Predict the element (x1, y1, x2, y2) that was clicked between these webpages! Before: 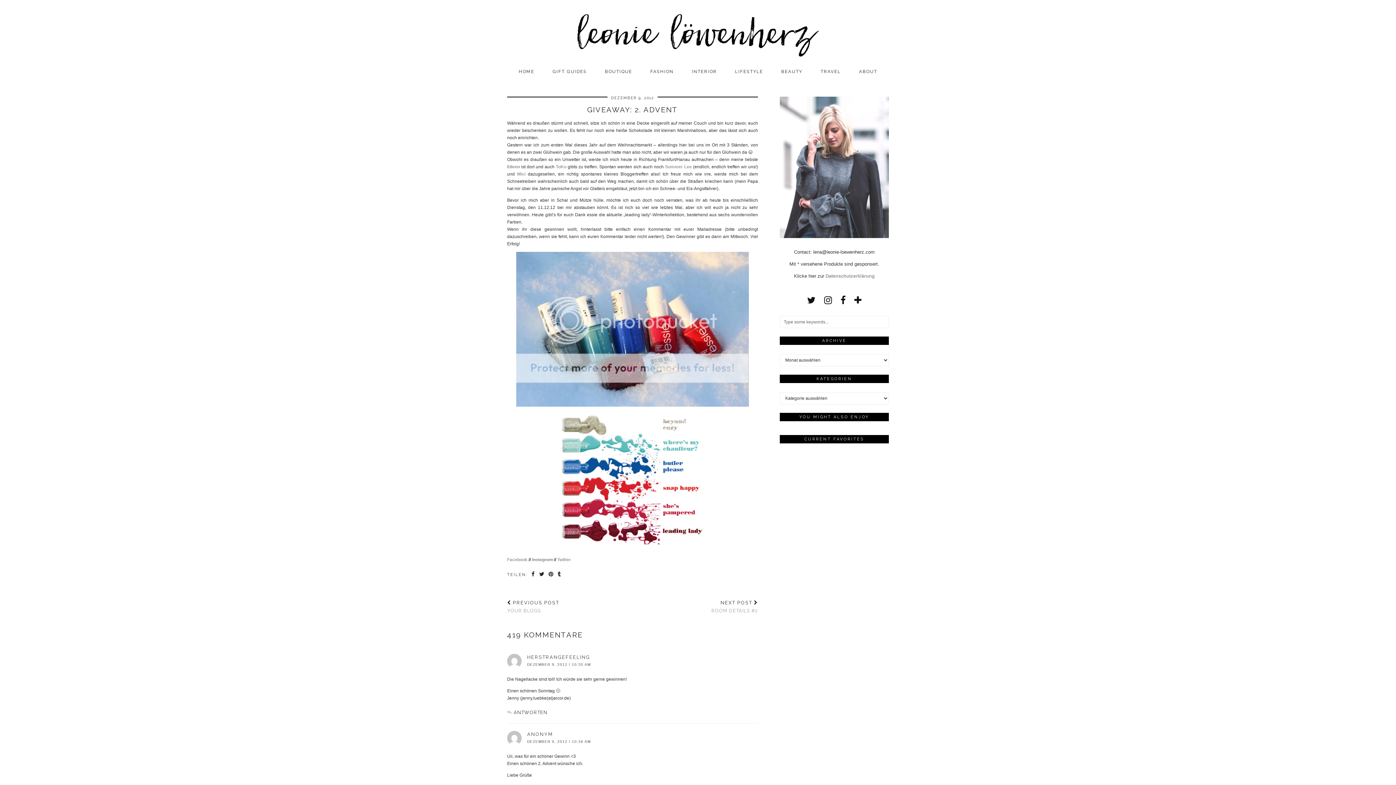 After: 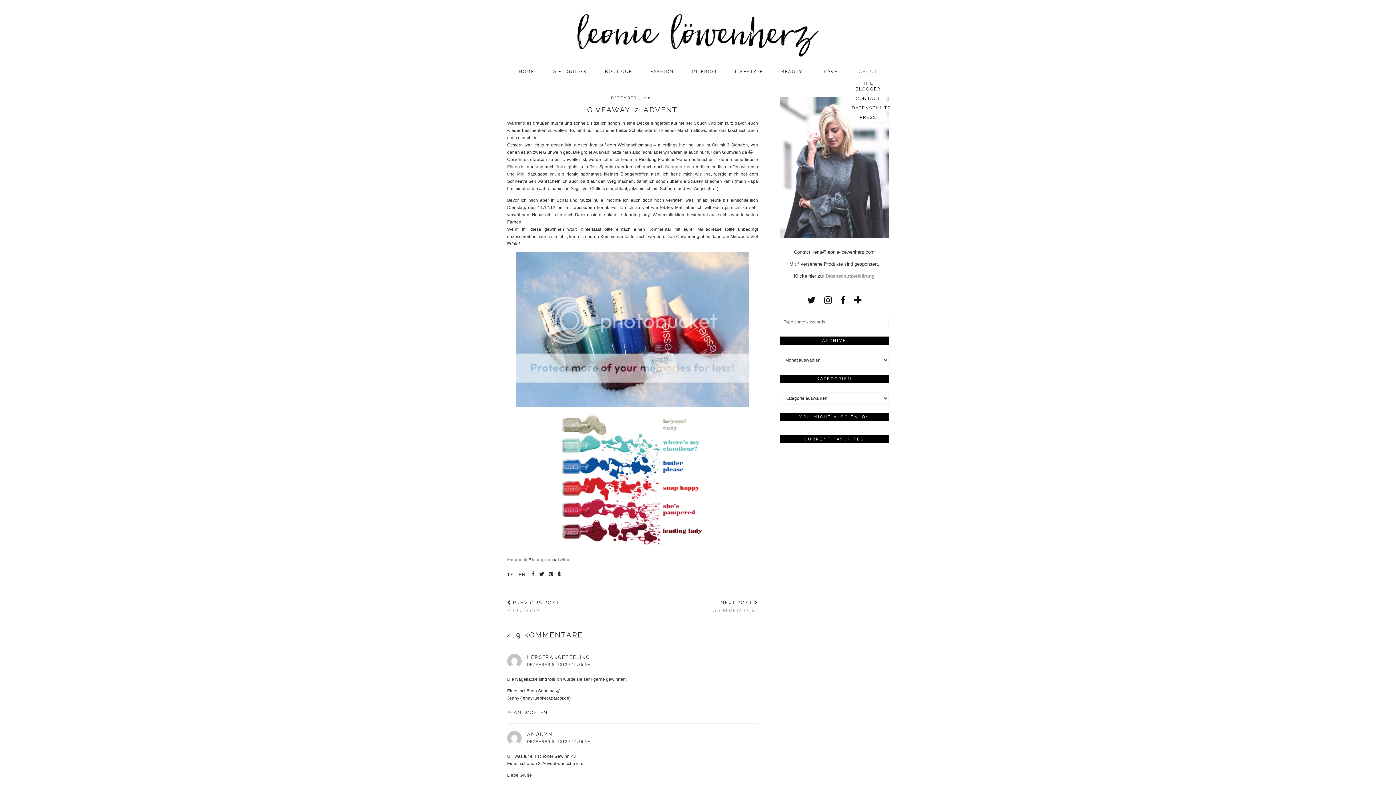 Action: bbox: (850, 64, 886, 78) label: ABOUT